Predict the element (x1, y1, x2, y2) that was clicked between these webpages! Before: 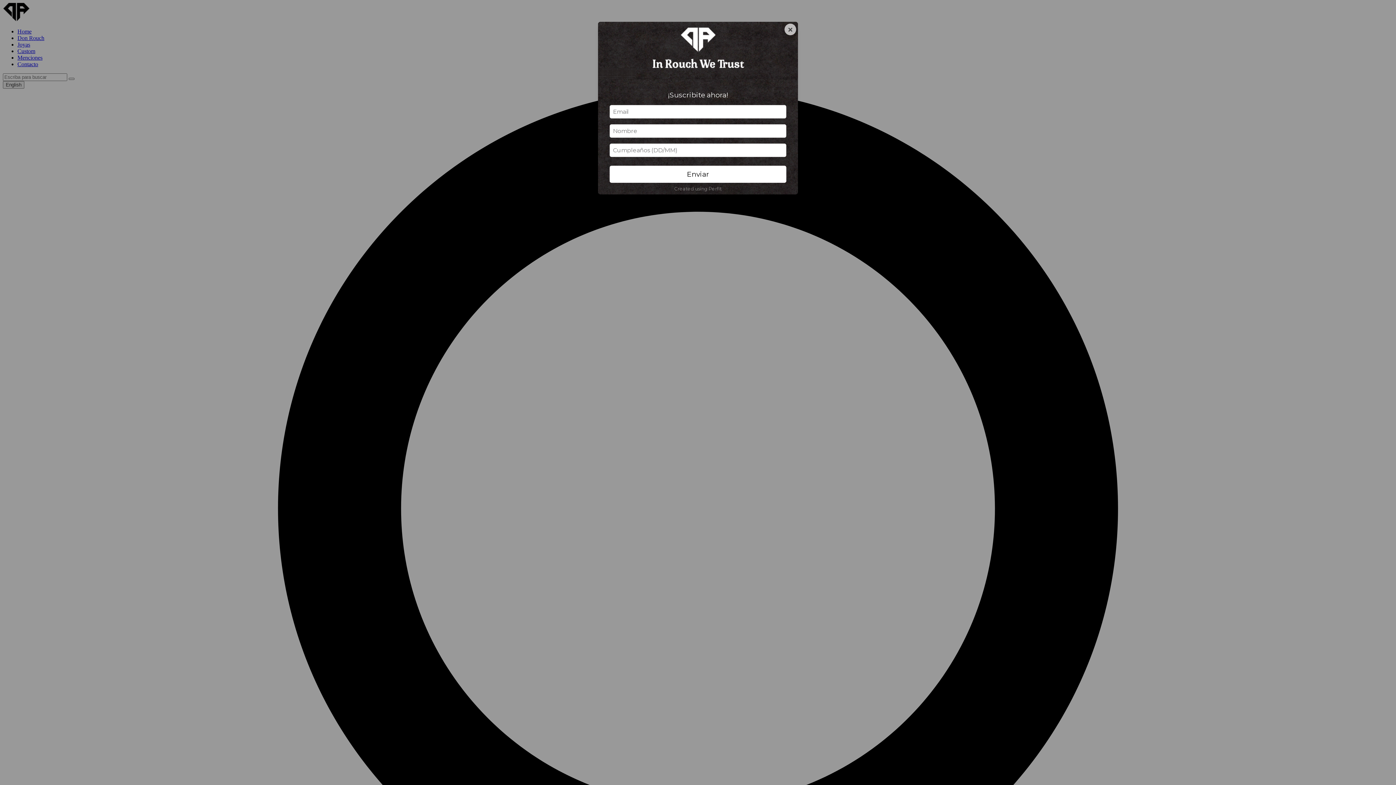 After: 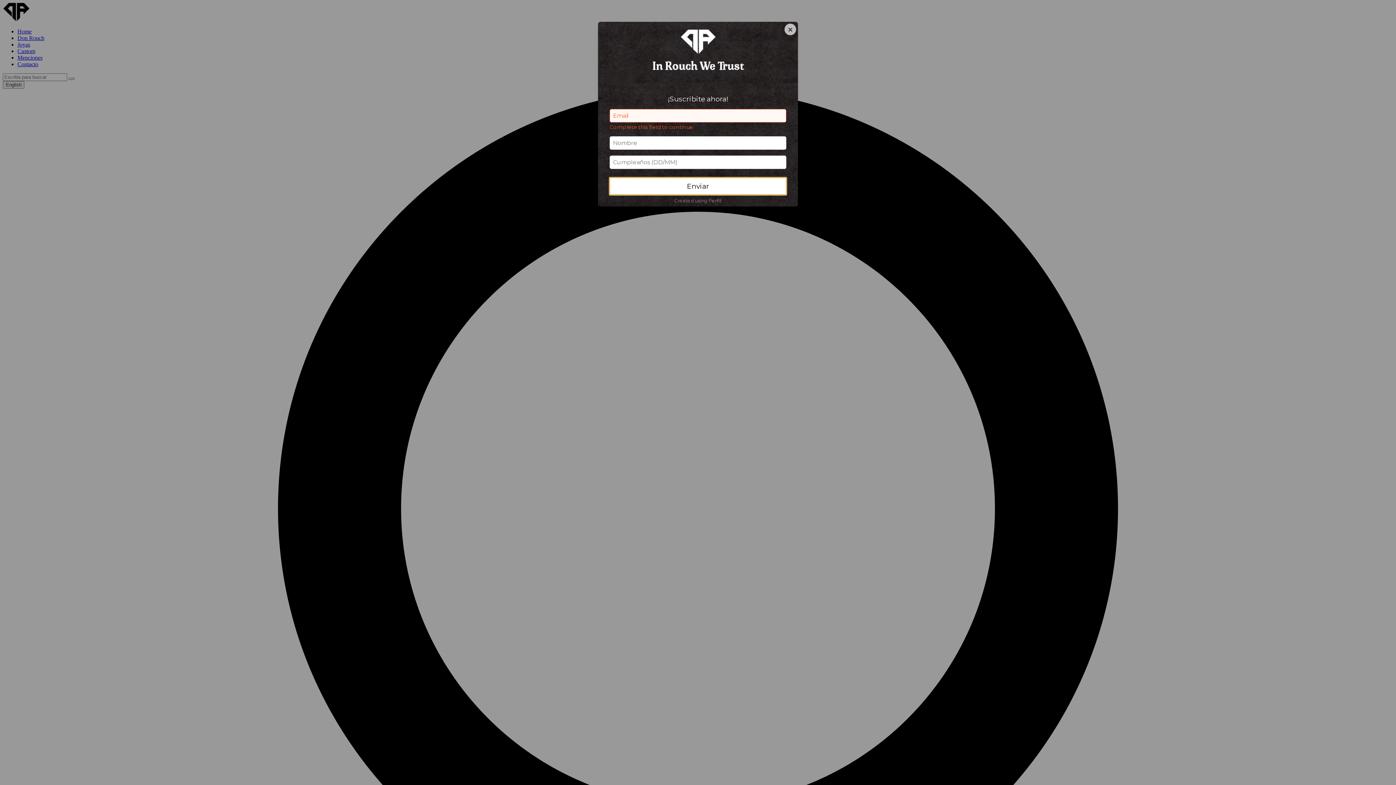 Action: bbox: (609, 165, 786, 182) label: Enviar